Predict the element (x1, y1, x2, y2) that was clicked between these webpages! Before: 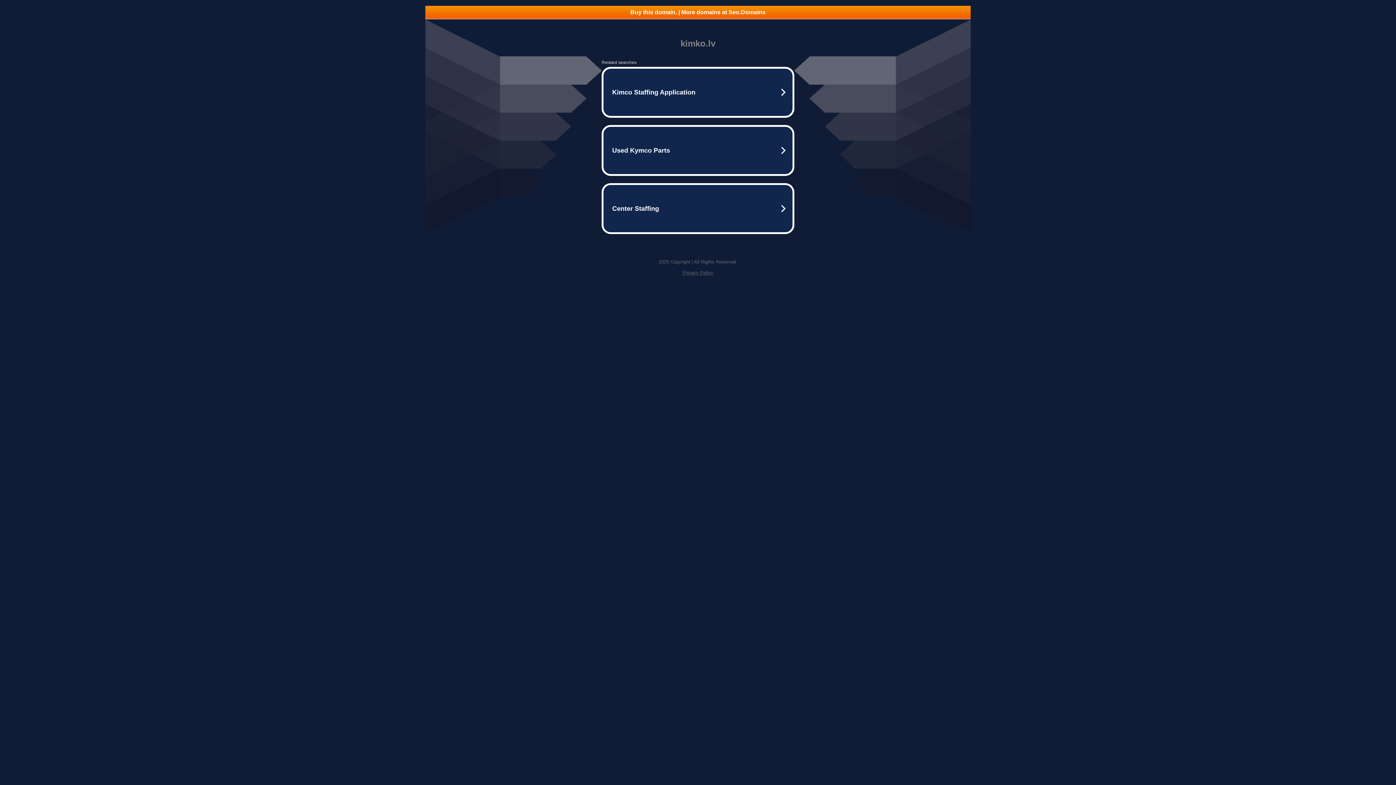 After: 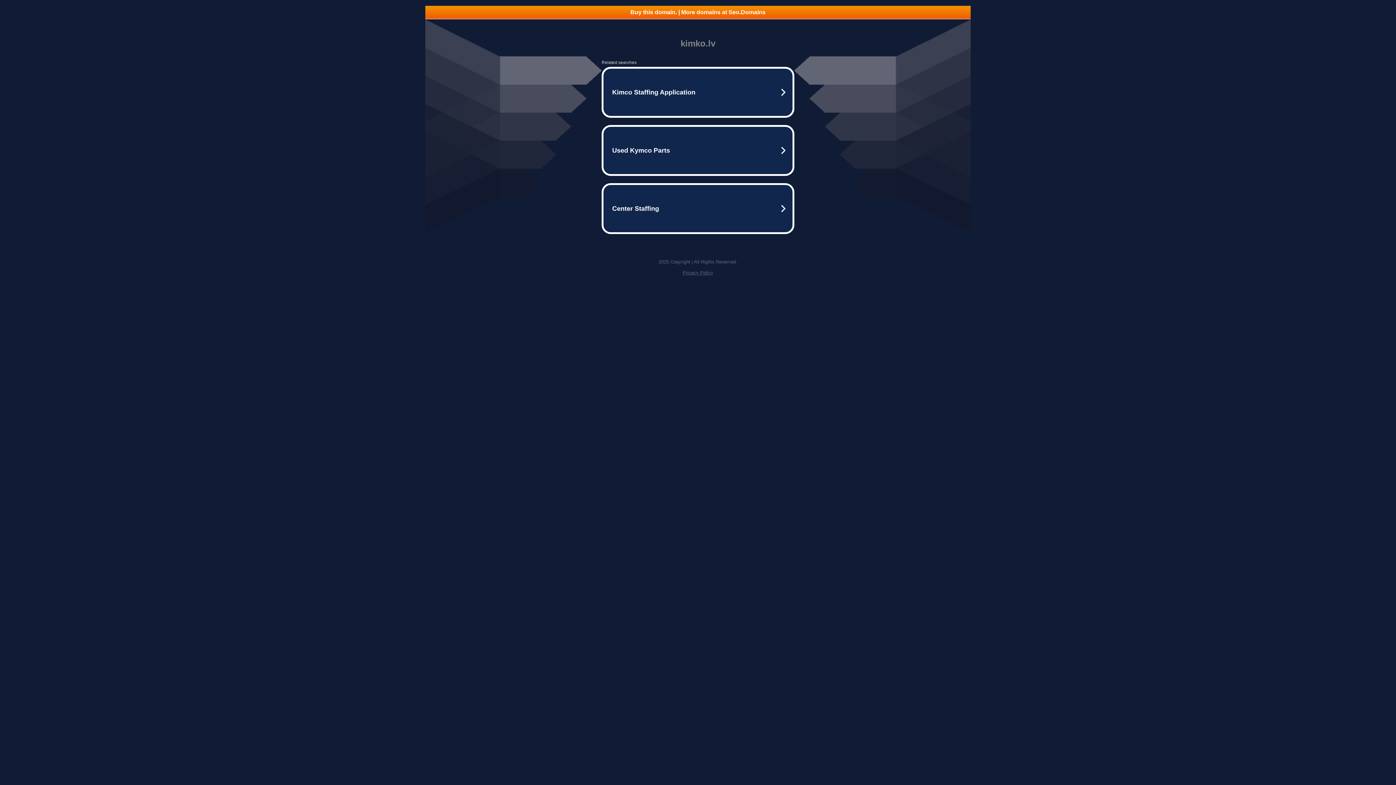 Action: bbox: (682, 270, 713, 275) label: Privacy Policy